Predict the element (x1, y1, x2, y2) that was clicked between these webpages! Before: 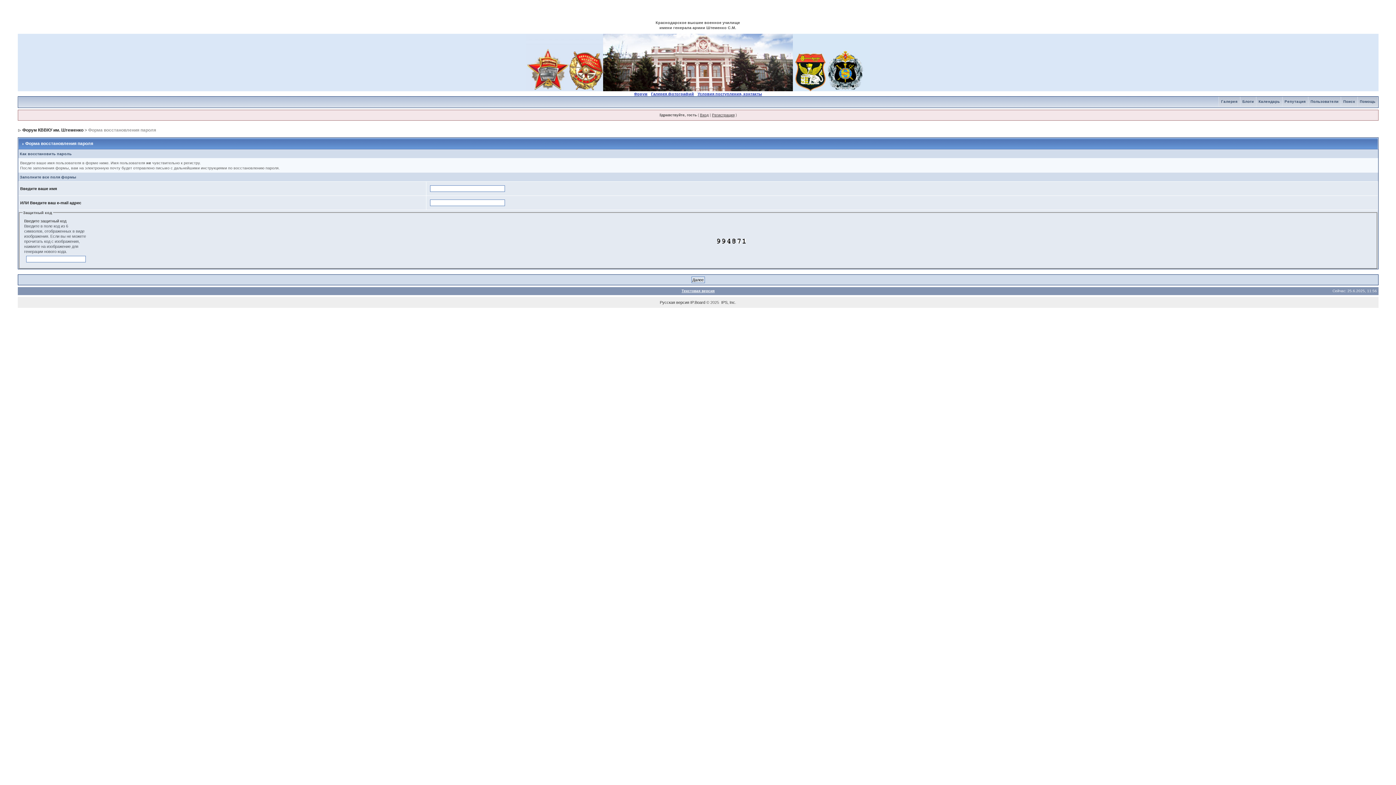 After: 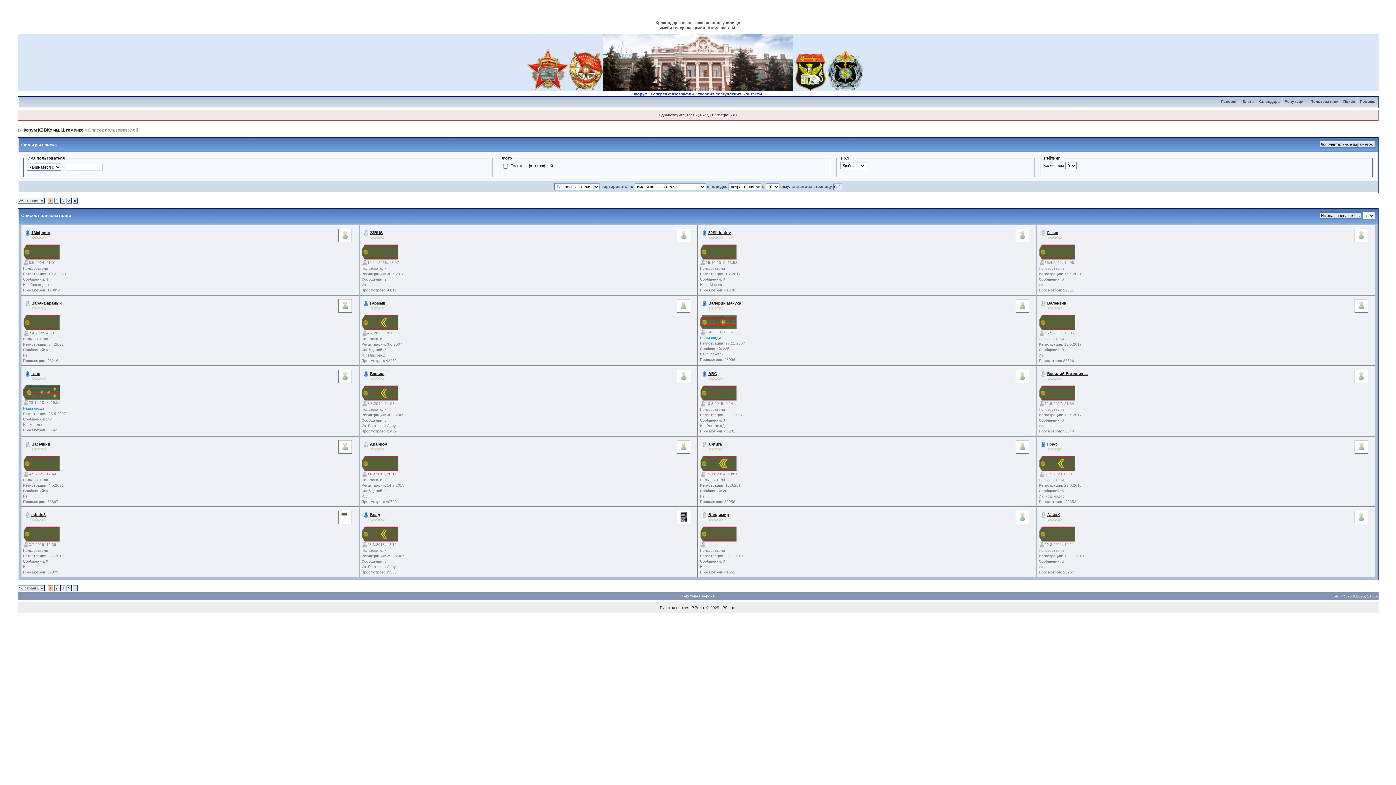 Action: label: Пользователи bbox: (1308, 99, 1341, 103)